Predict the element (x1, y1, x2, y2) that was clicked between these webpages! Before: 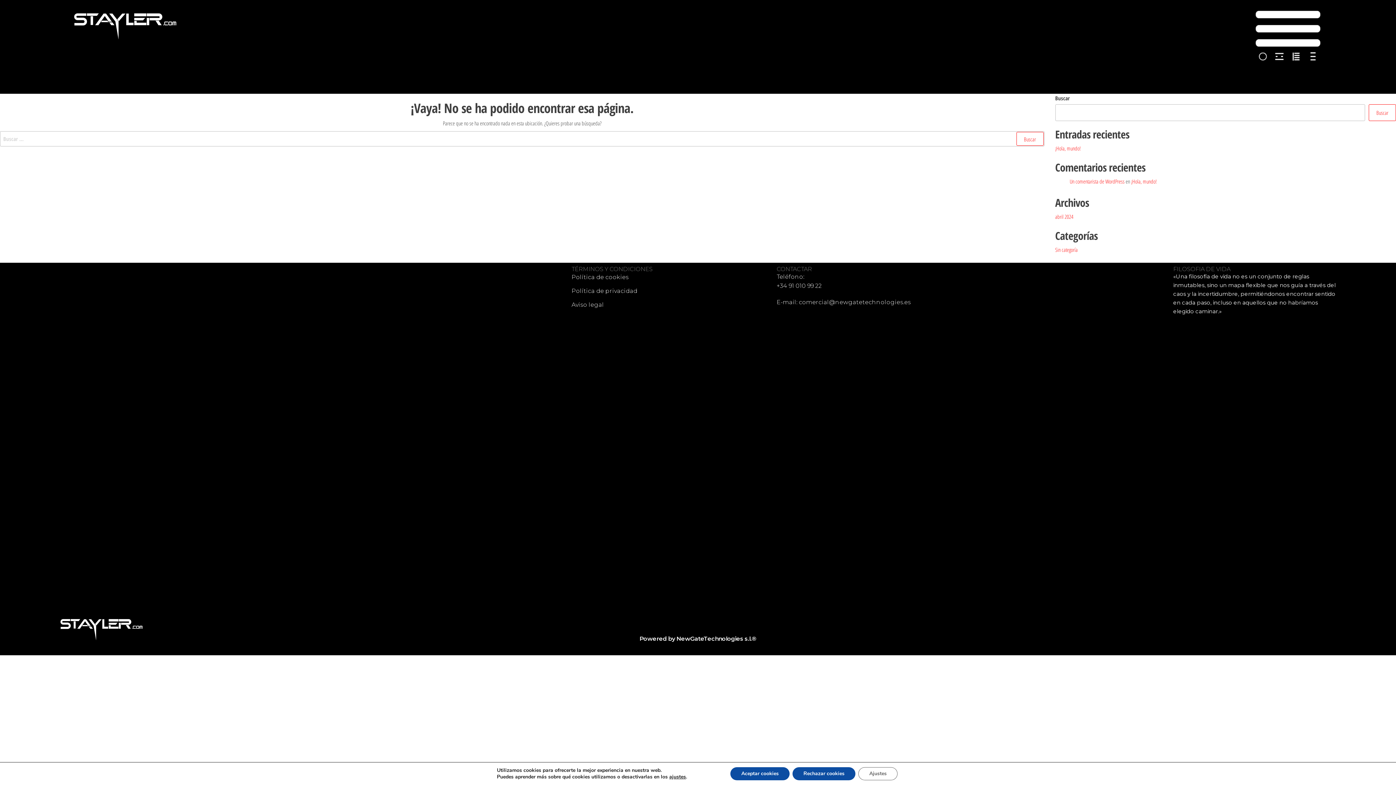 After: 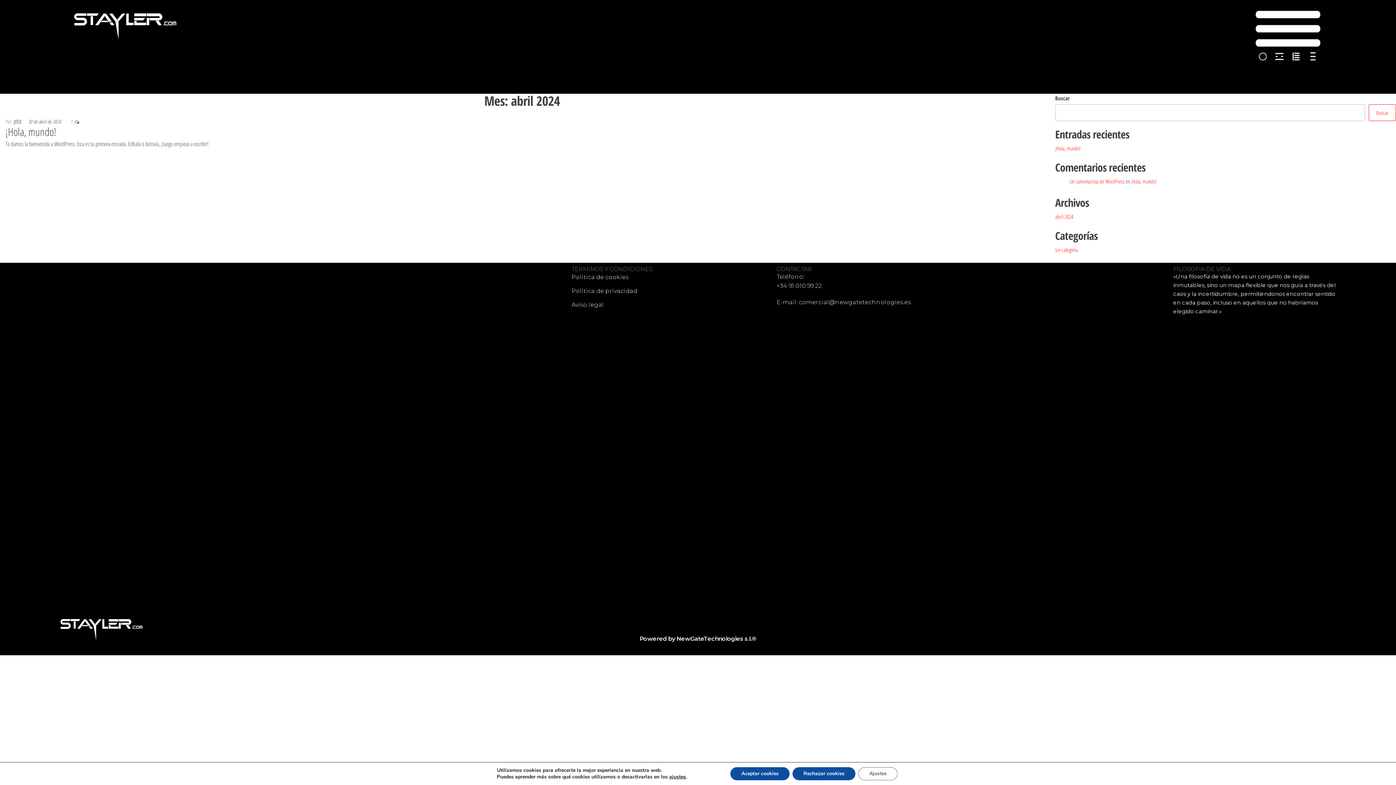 Action: label: abril 2024 bbox: (1055, 212, 1073, 220)